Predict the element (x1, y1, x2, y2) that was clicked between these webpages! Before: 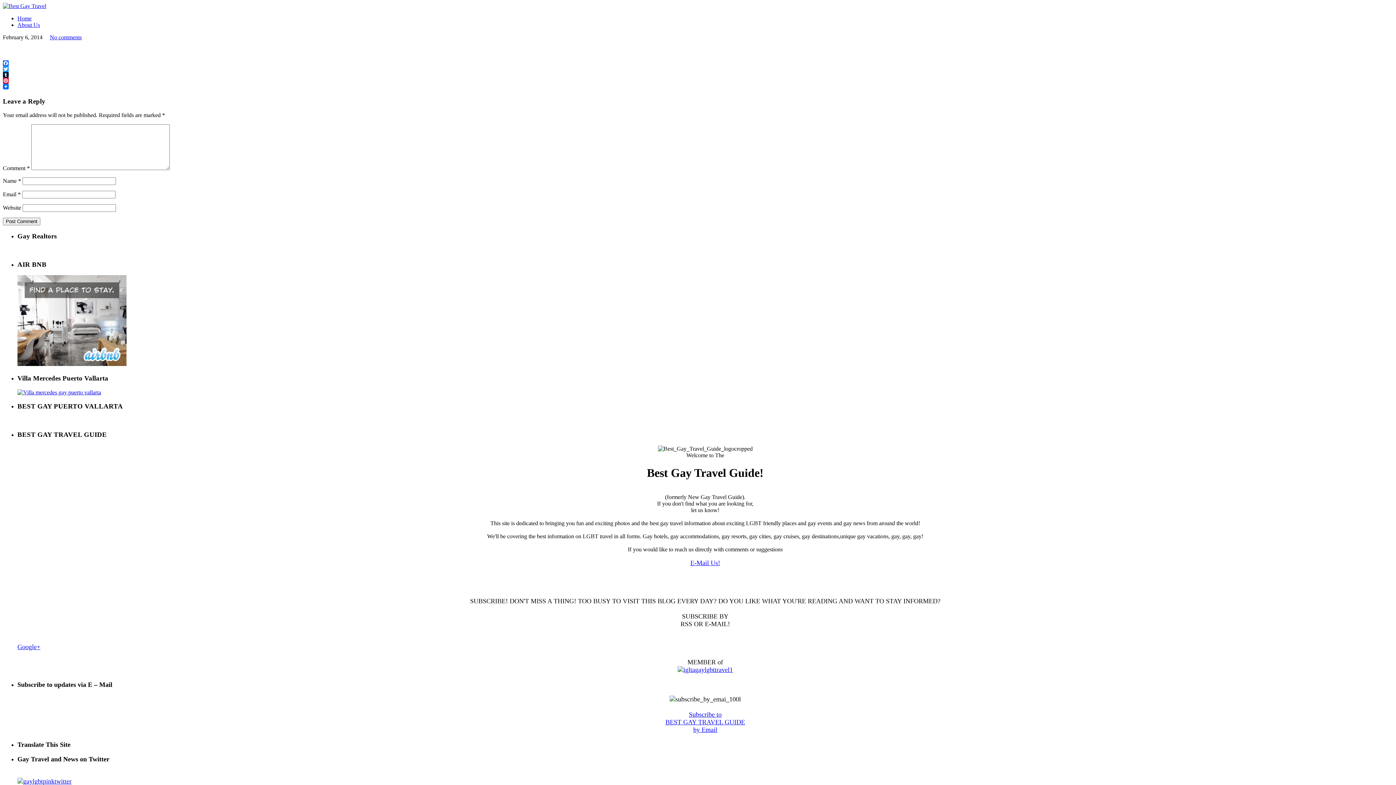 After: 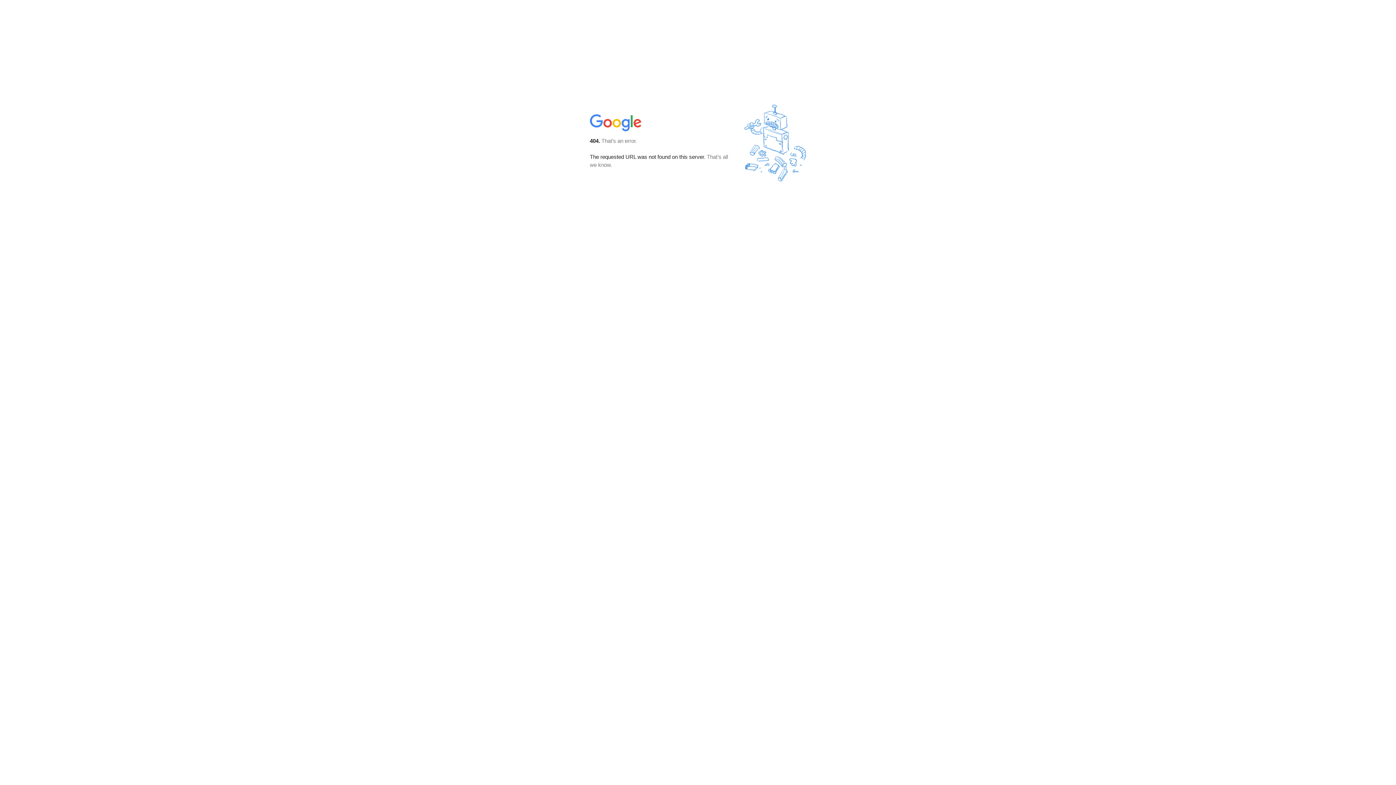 Action: bbox: (665, 711, 745, 733) label: Subscribe to
BEST GAY TRAVEL GUIDE
by Email